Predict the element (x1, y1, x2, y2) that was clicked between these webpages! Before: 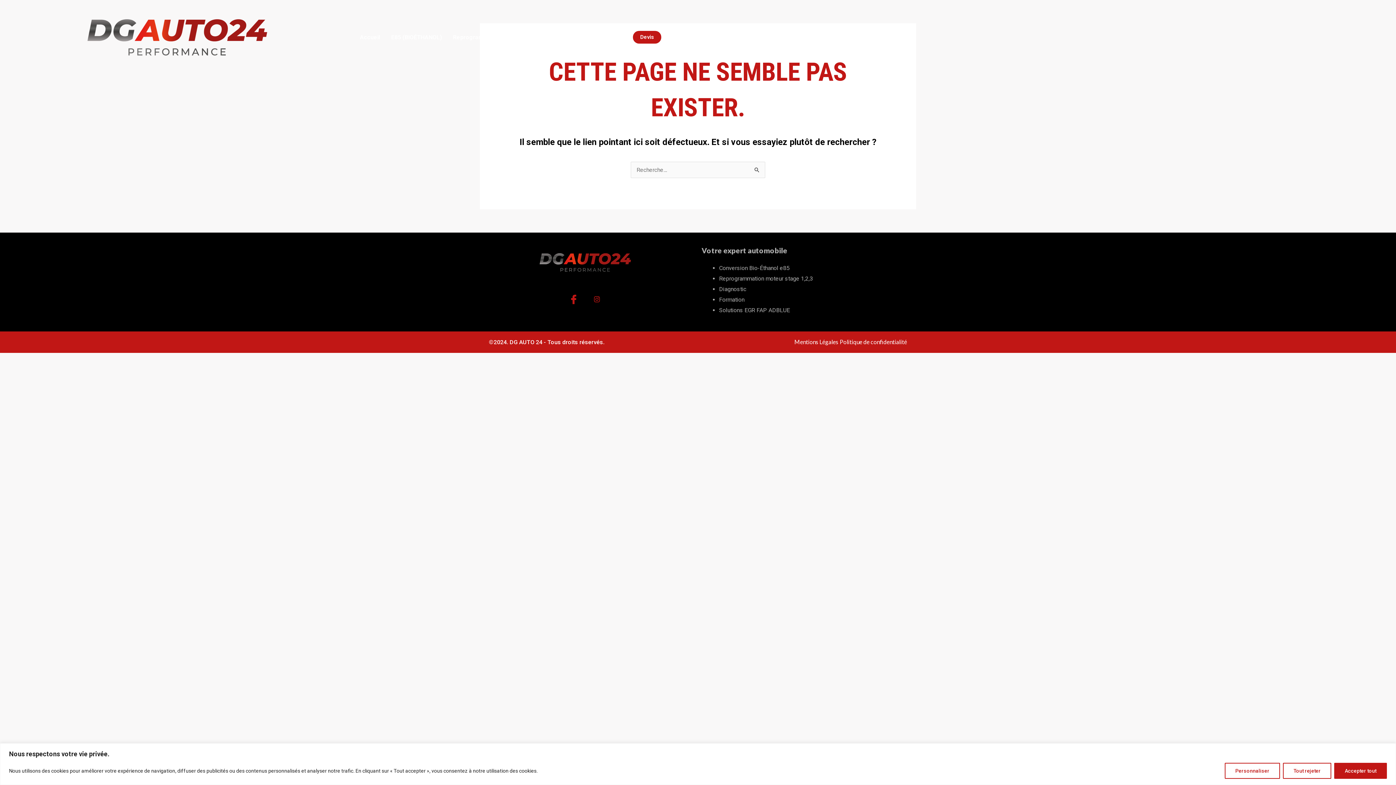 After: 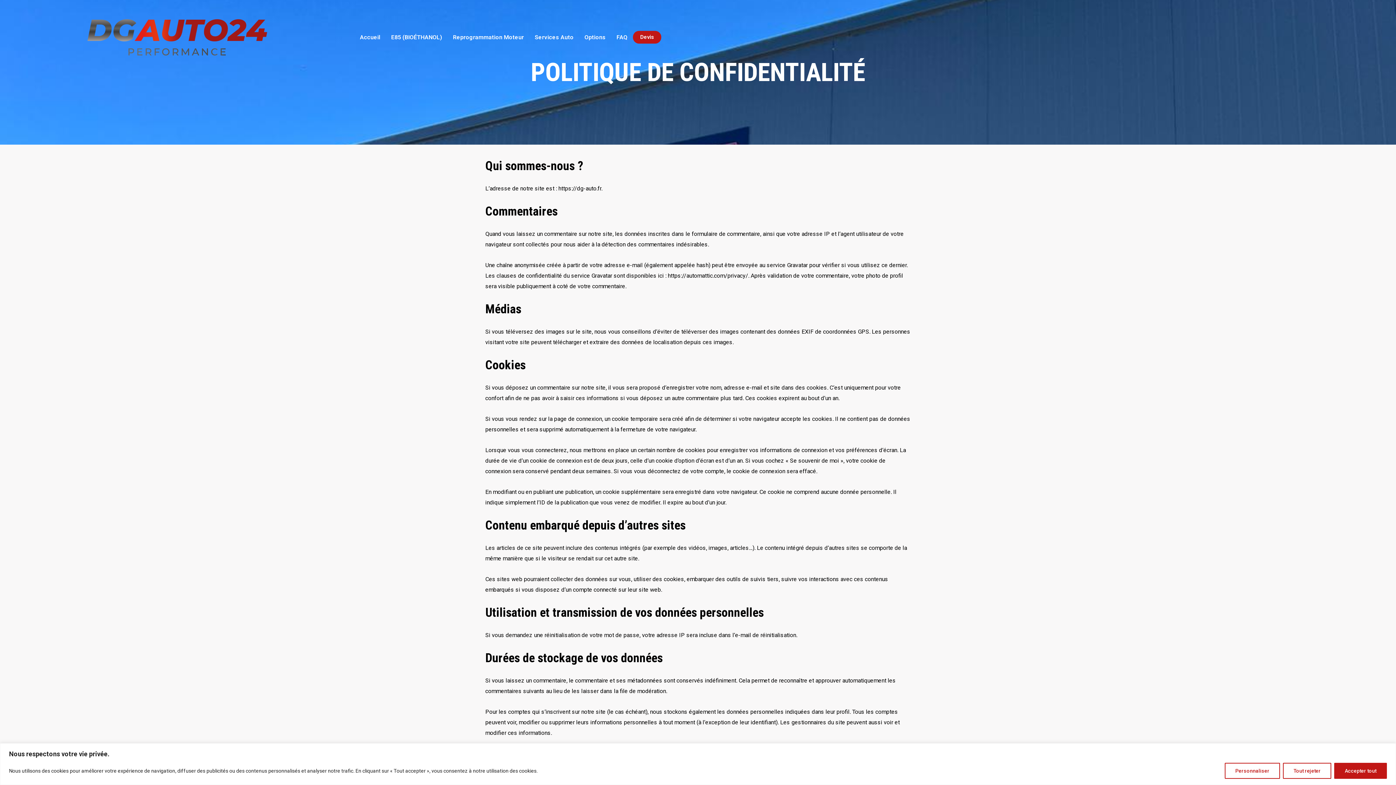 Action: bbox: (840, 337, 907, 346) label: Politique de confidentialité